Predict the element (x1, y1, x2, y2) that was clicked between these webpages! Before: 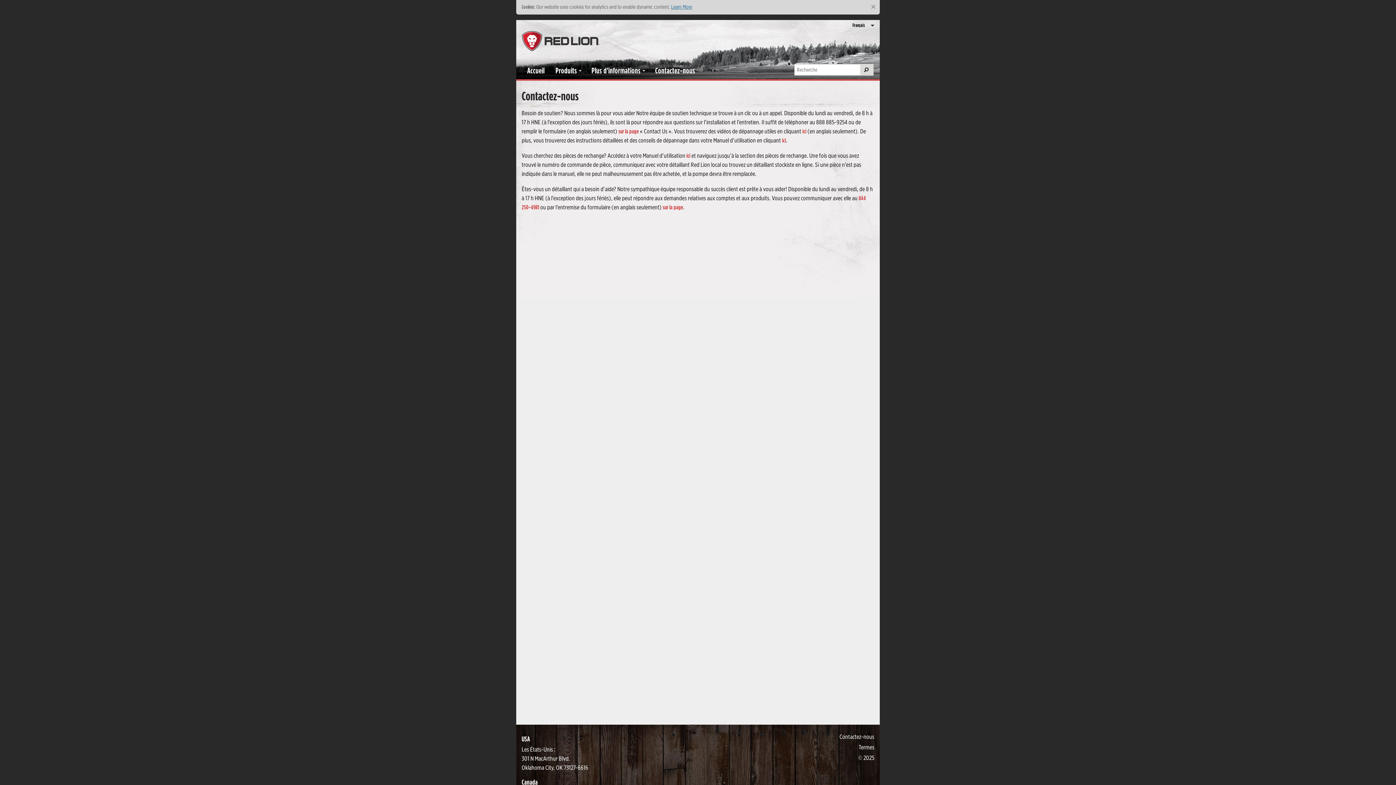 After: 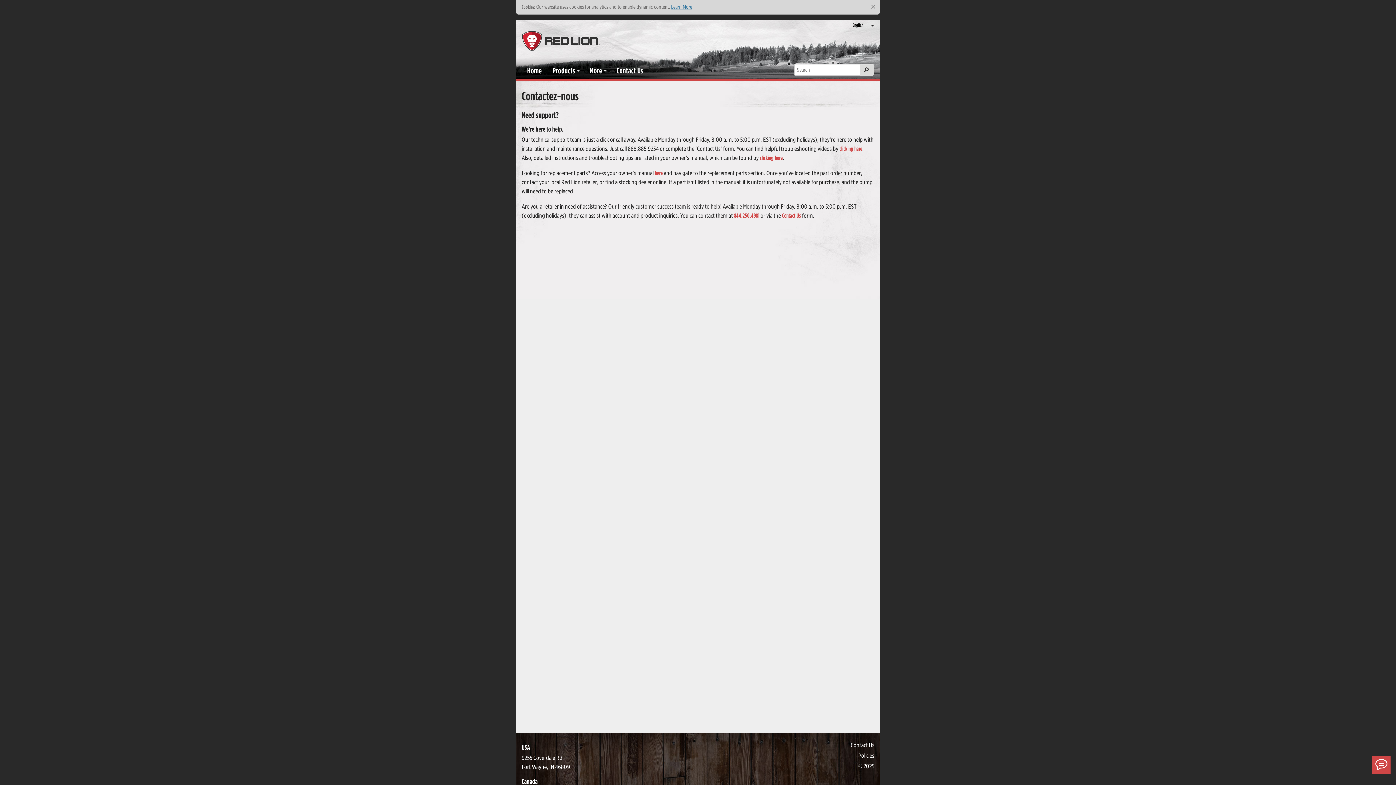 Action: bbox: (662, 204, 683, 210) label: sur la page